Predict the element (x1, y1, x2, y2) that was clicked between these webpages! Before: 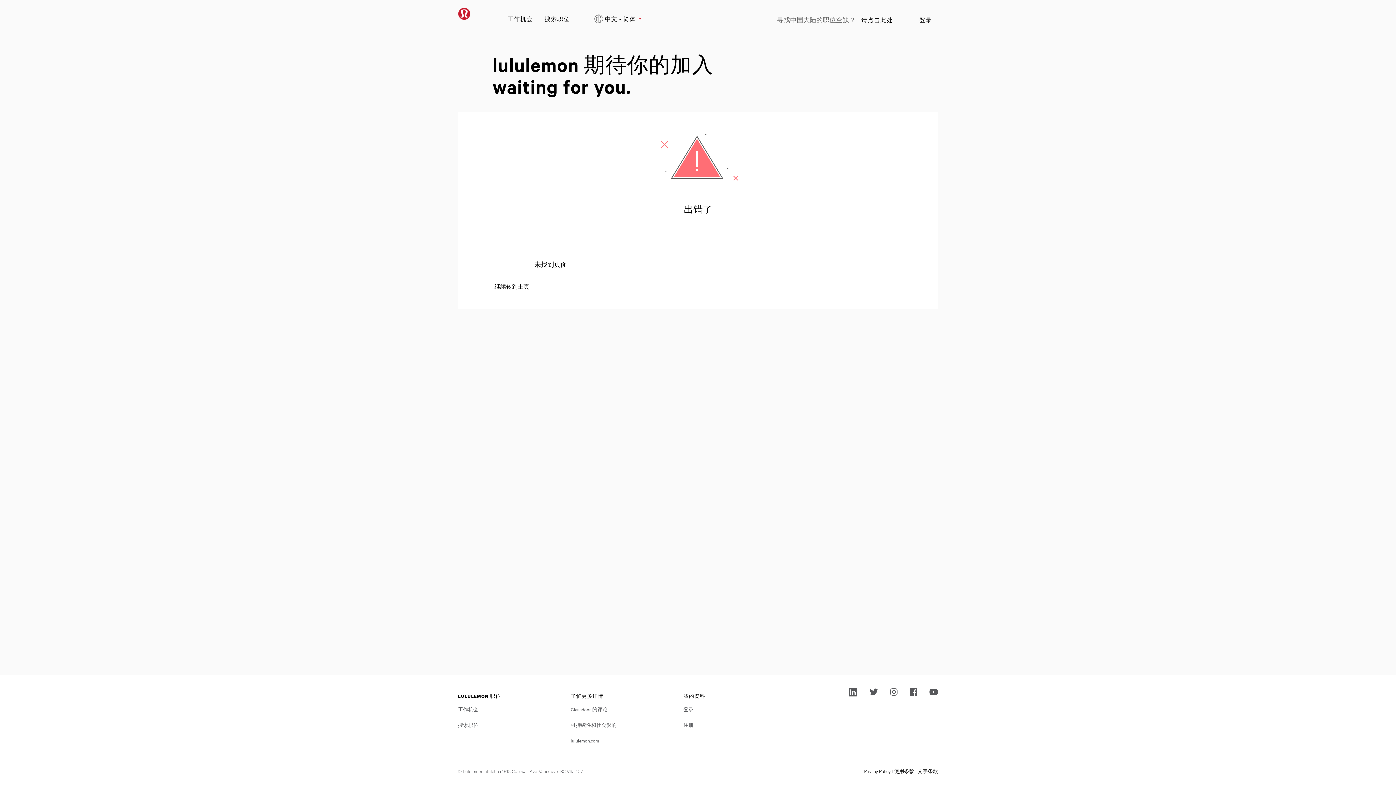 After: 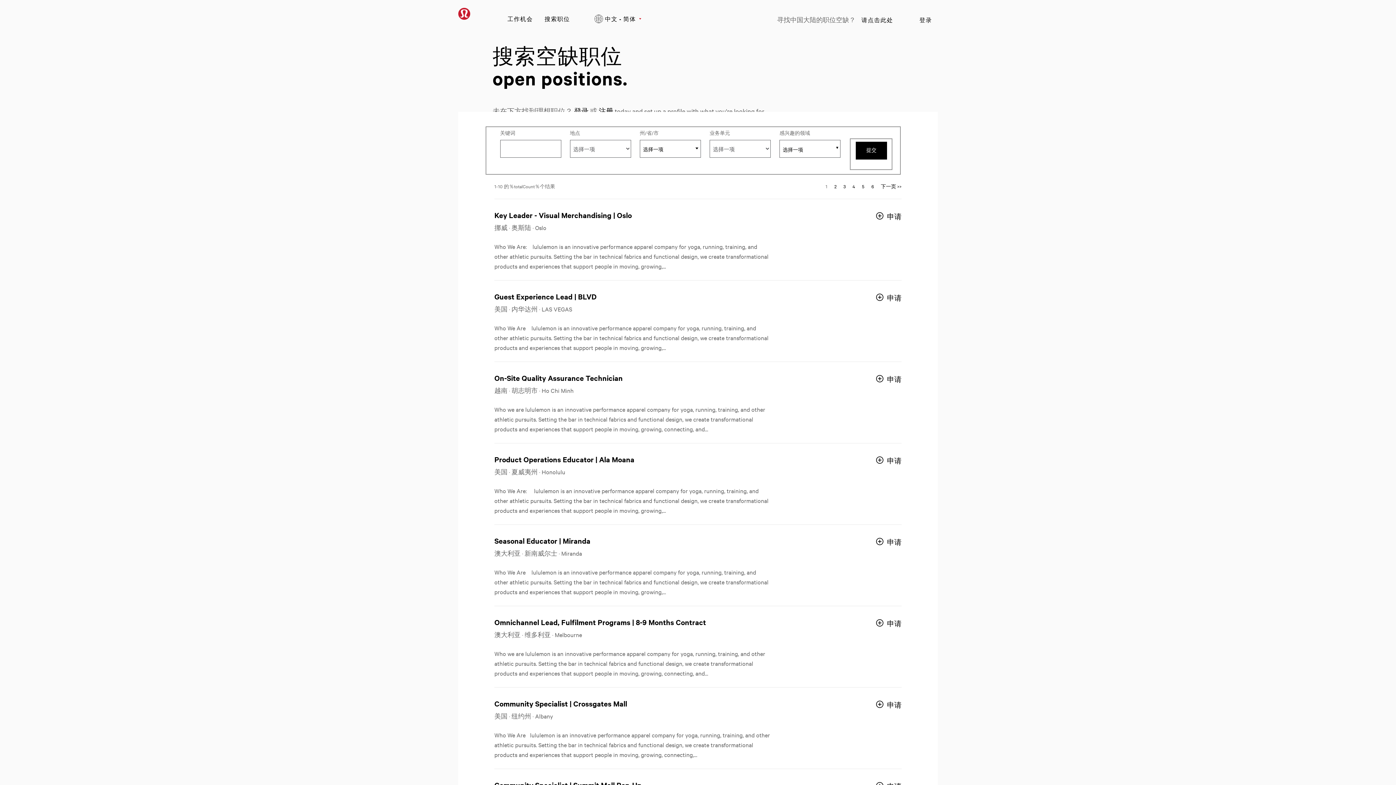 Action: bbox: (494, 283, 529, 290) label: 继续转到主页